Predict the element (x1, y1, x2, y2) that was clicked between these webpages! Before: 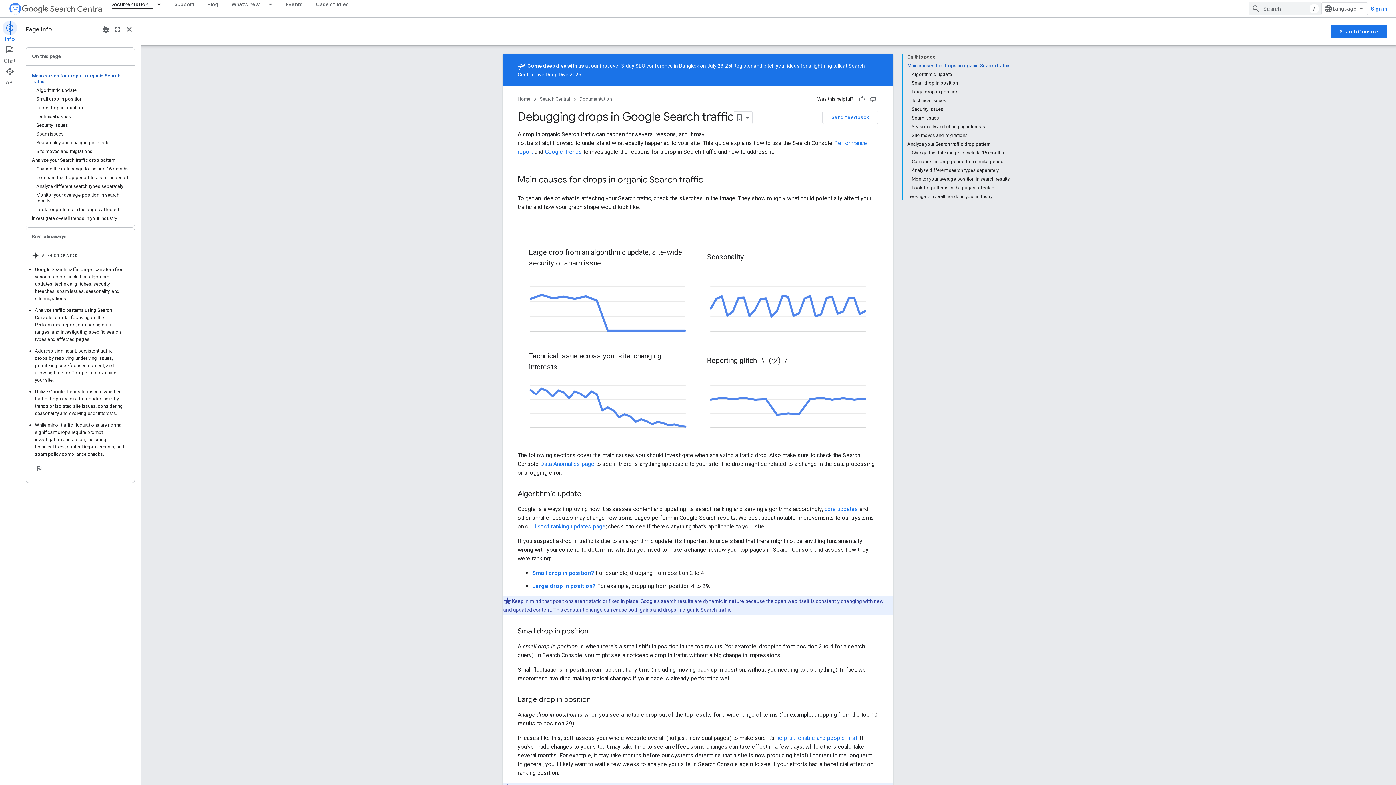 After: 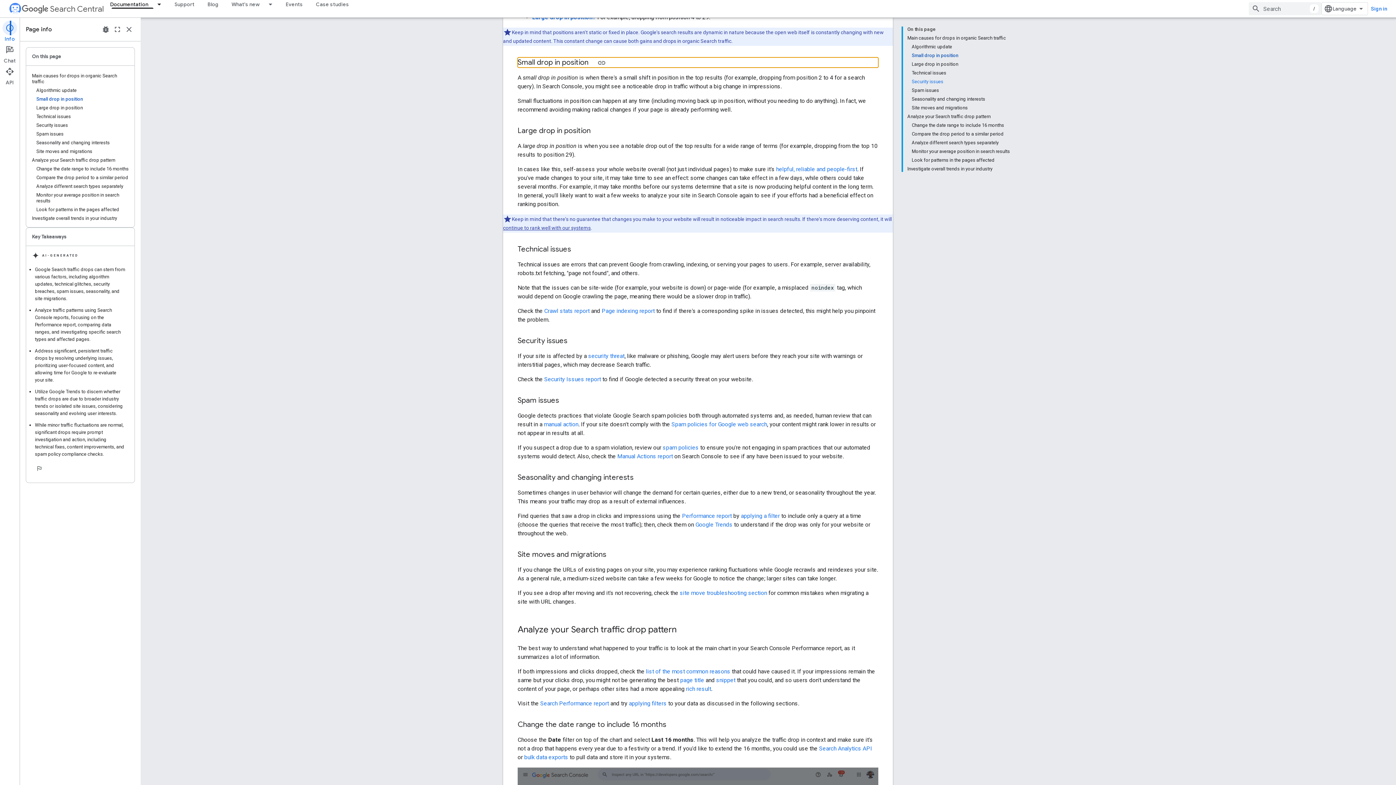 Action: bbox: (912, 78, 1010, 87) label: Small drop in position